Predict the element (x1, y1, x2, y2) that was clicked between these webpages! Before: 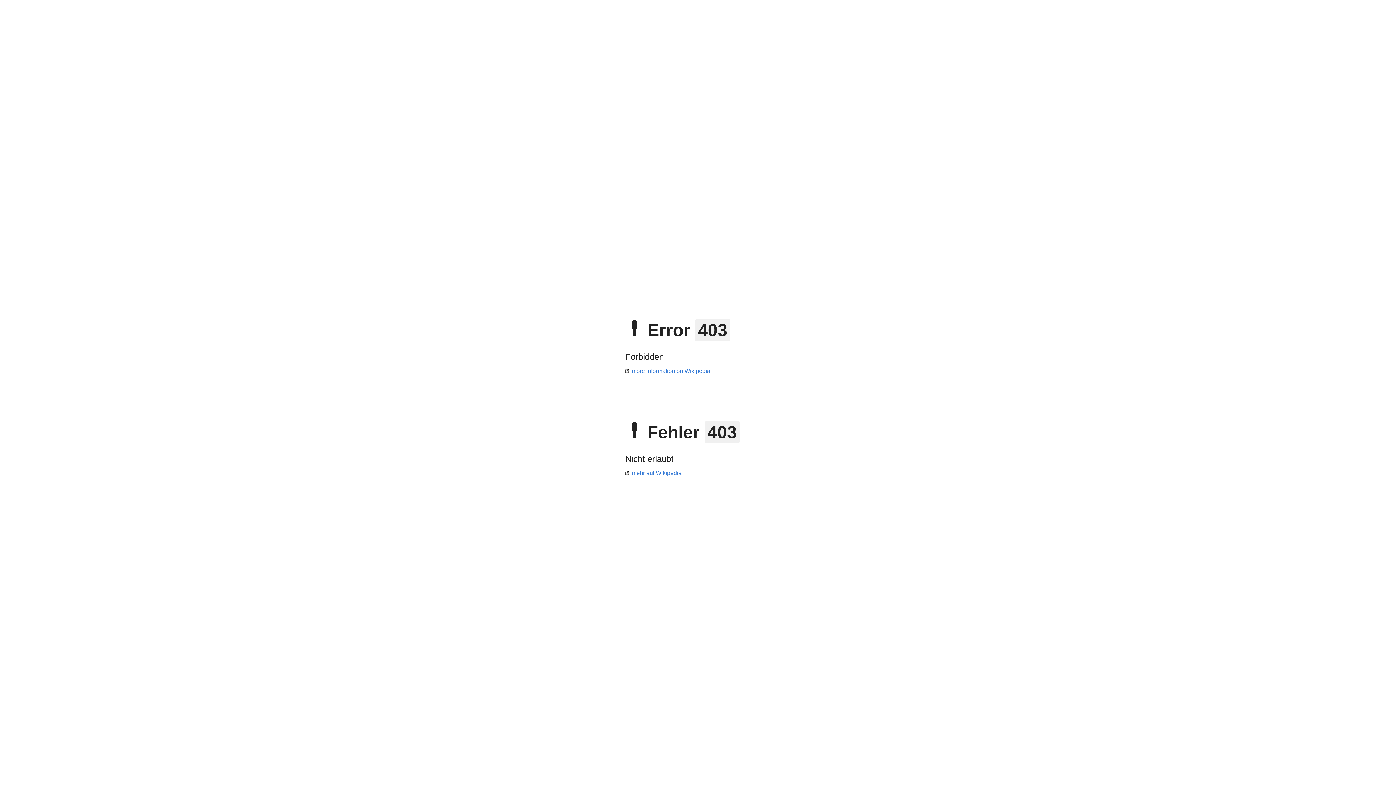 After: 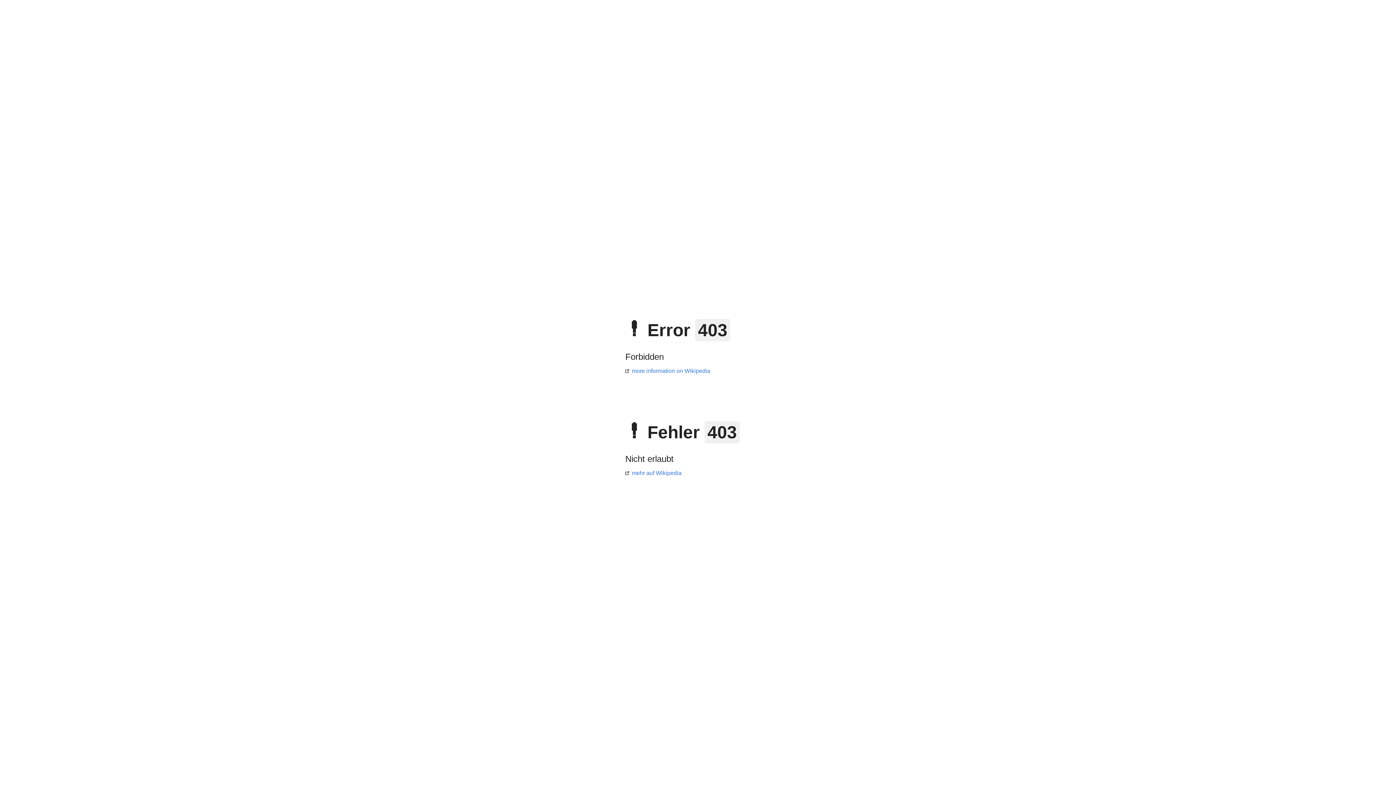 Action: label: mehr auf Wikipedia bbox: (625, 470, 681, 476)